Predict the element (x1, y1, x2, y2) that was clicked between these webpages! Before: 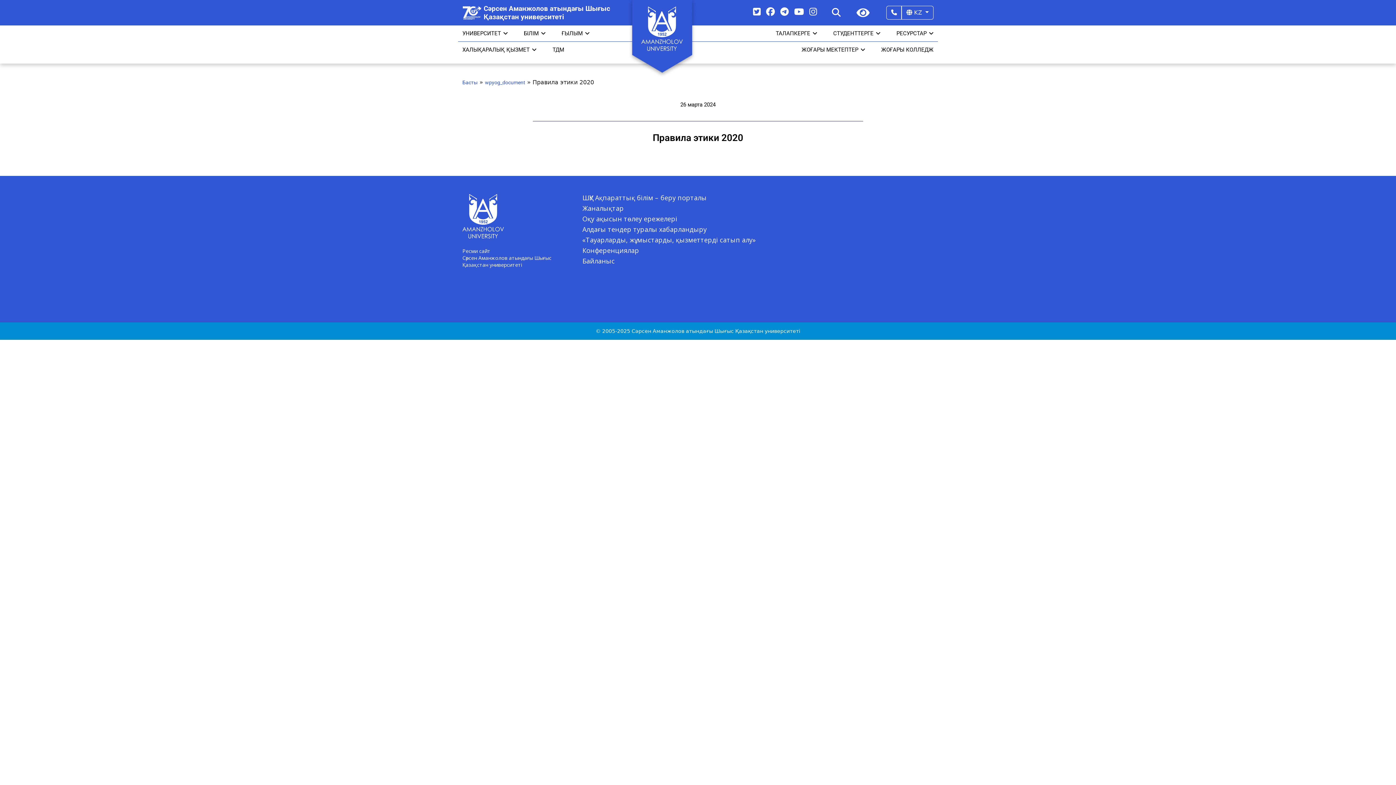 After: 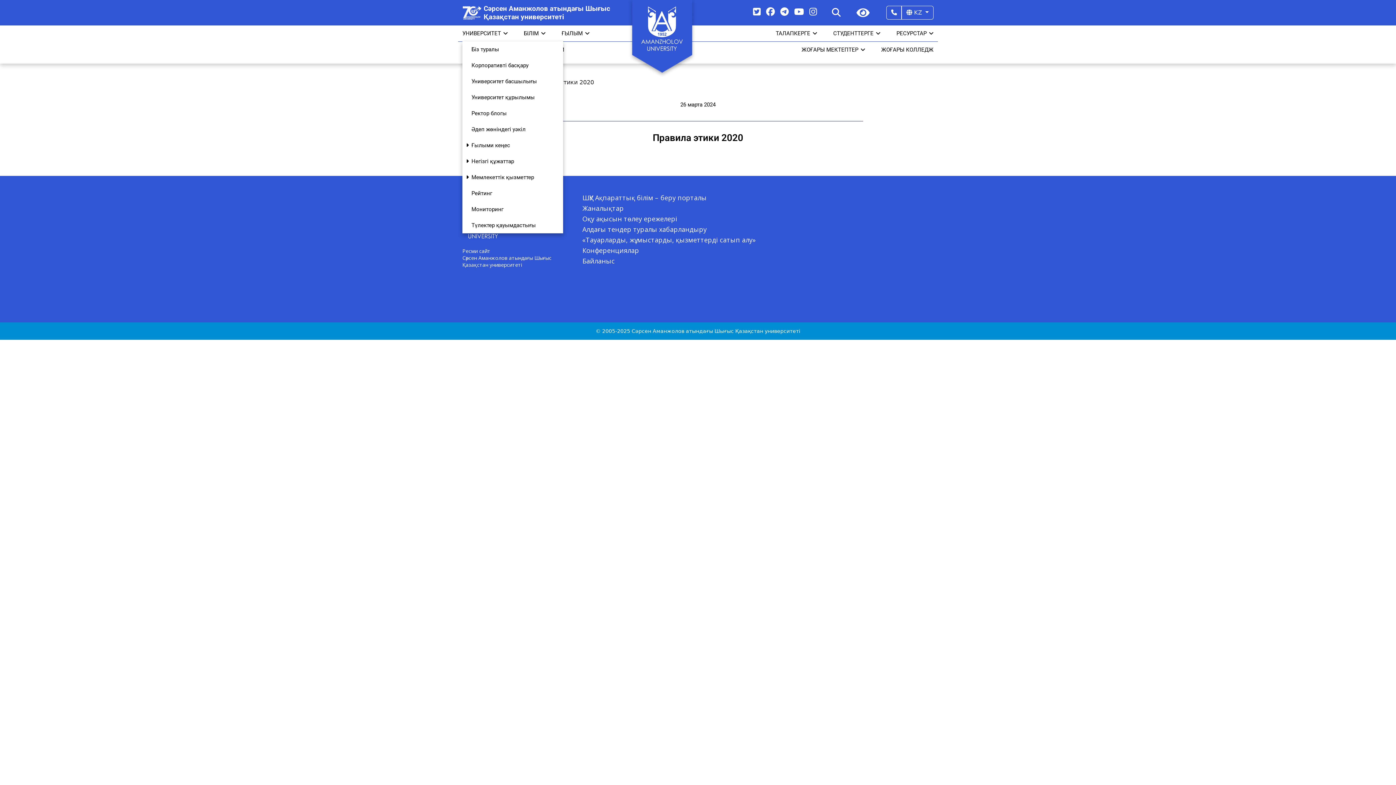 Action: bbox: (462, 30, 508, 36) label: УНИВЕРСИТЕТ